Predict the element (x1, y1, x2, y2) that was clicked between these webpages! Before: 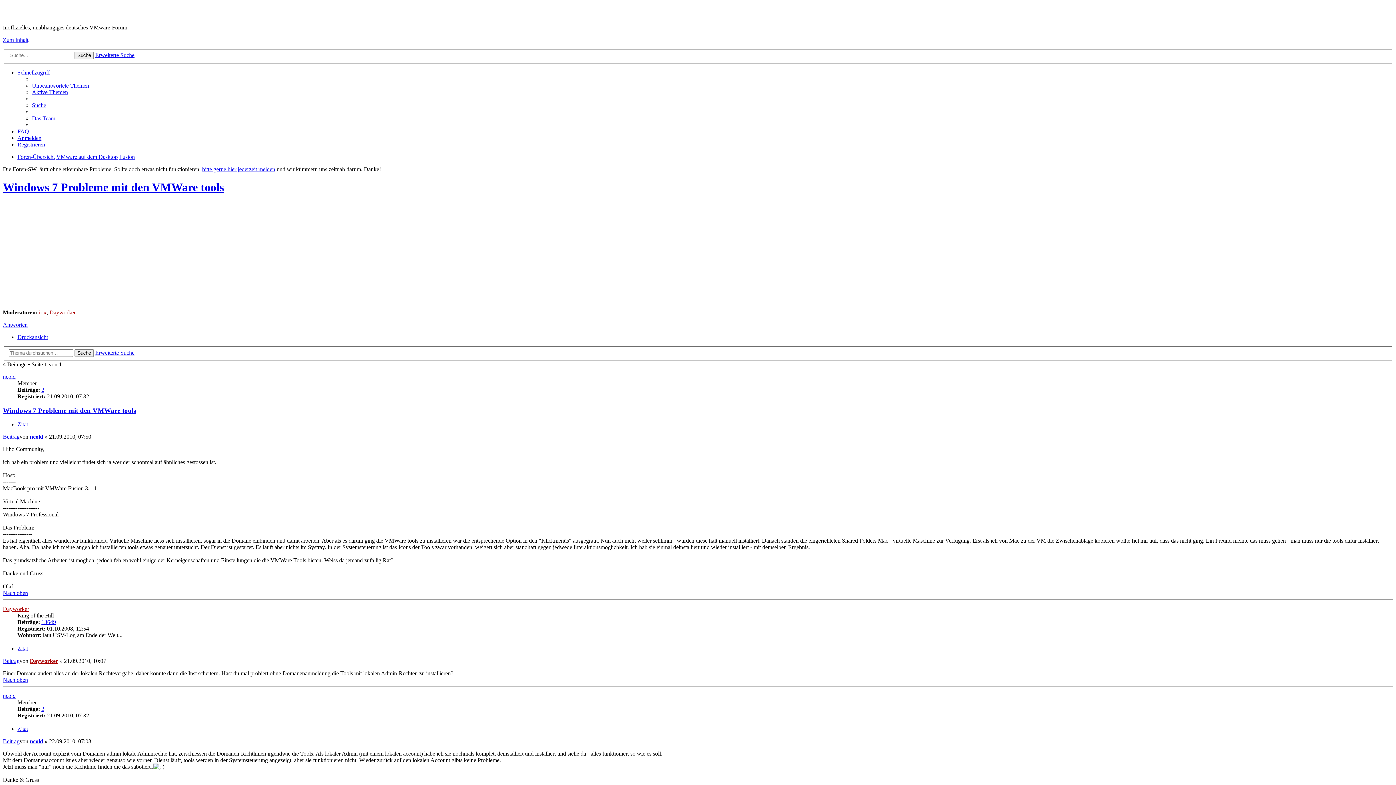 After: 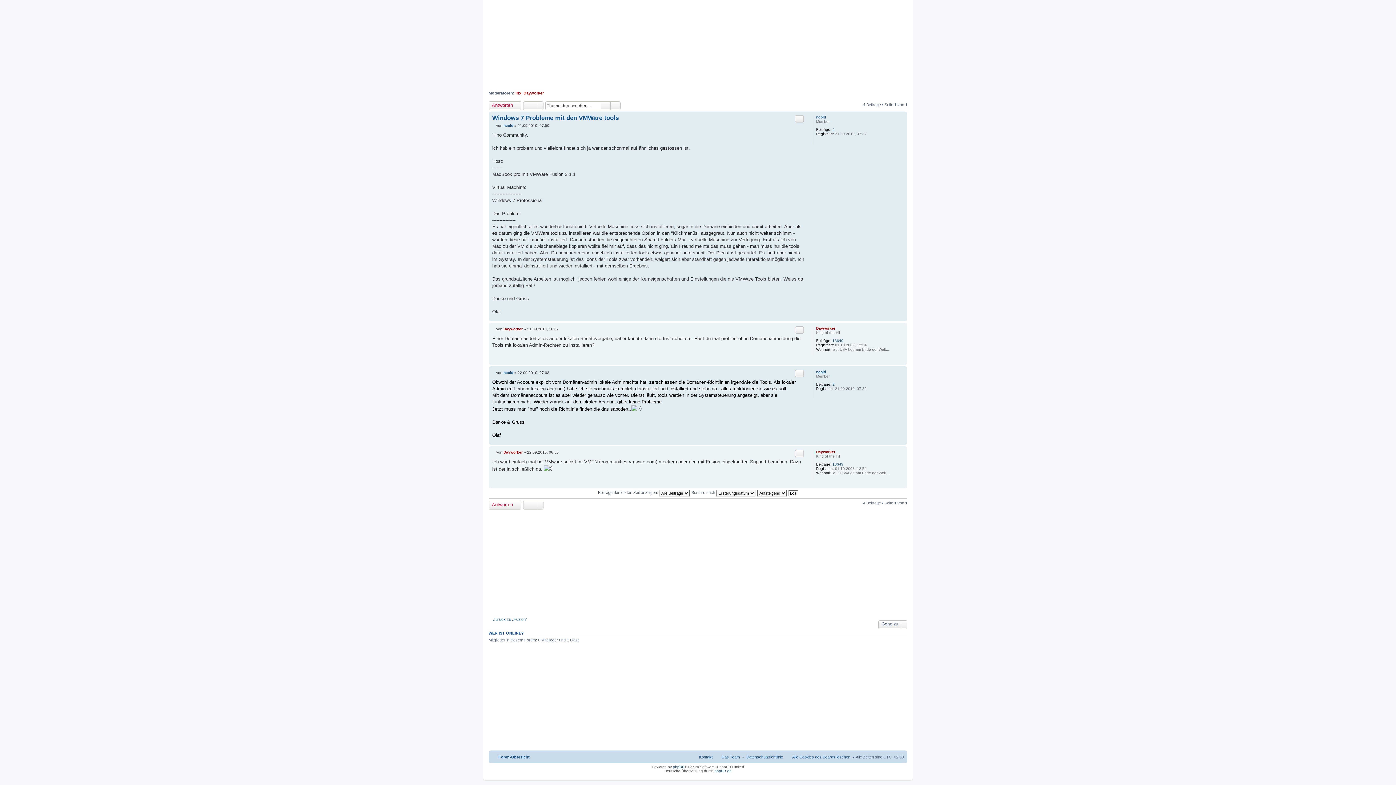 Action: label: Beitrag bbox: (2, 738, 19, 744)